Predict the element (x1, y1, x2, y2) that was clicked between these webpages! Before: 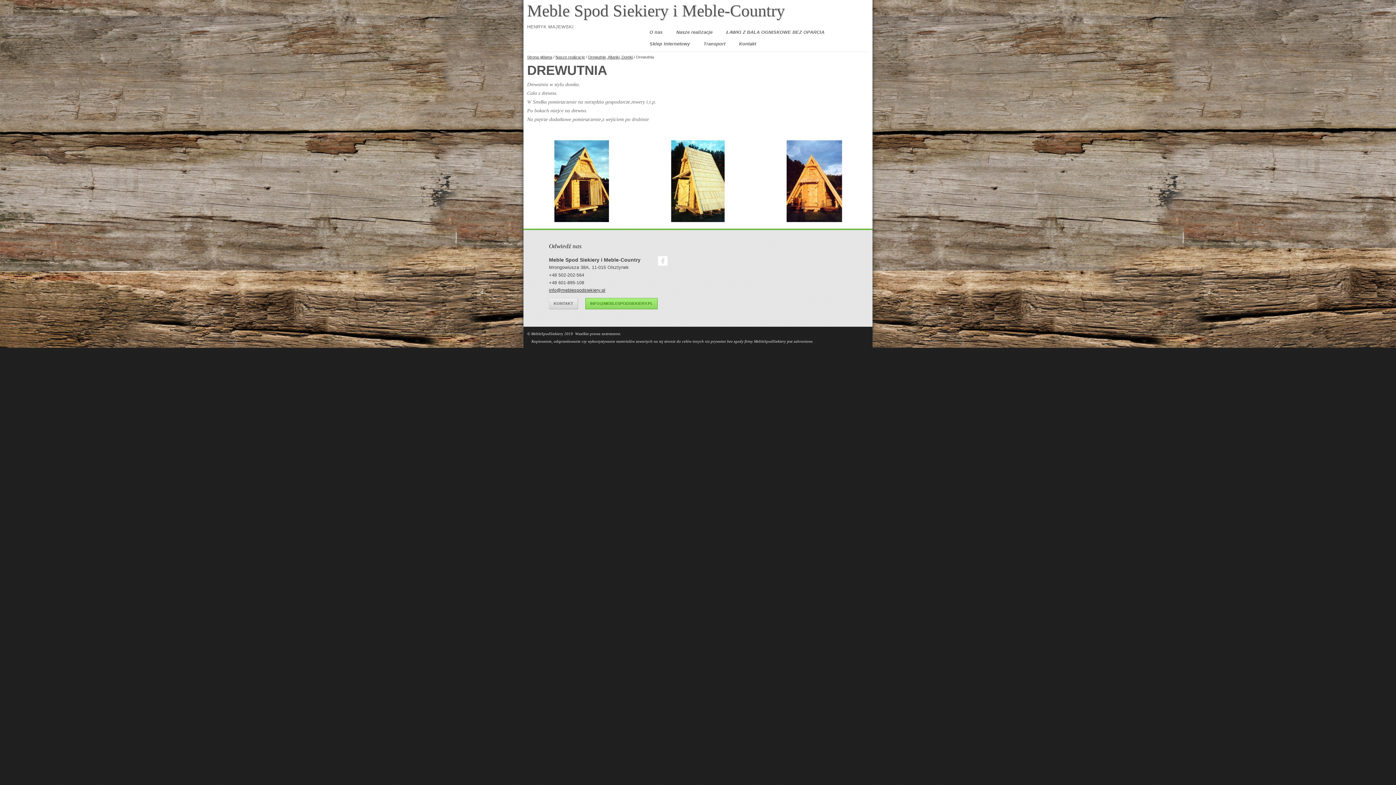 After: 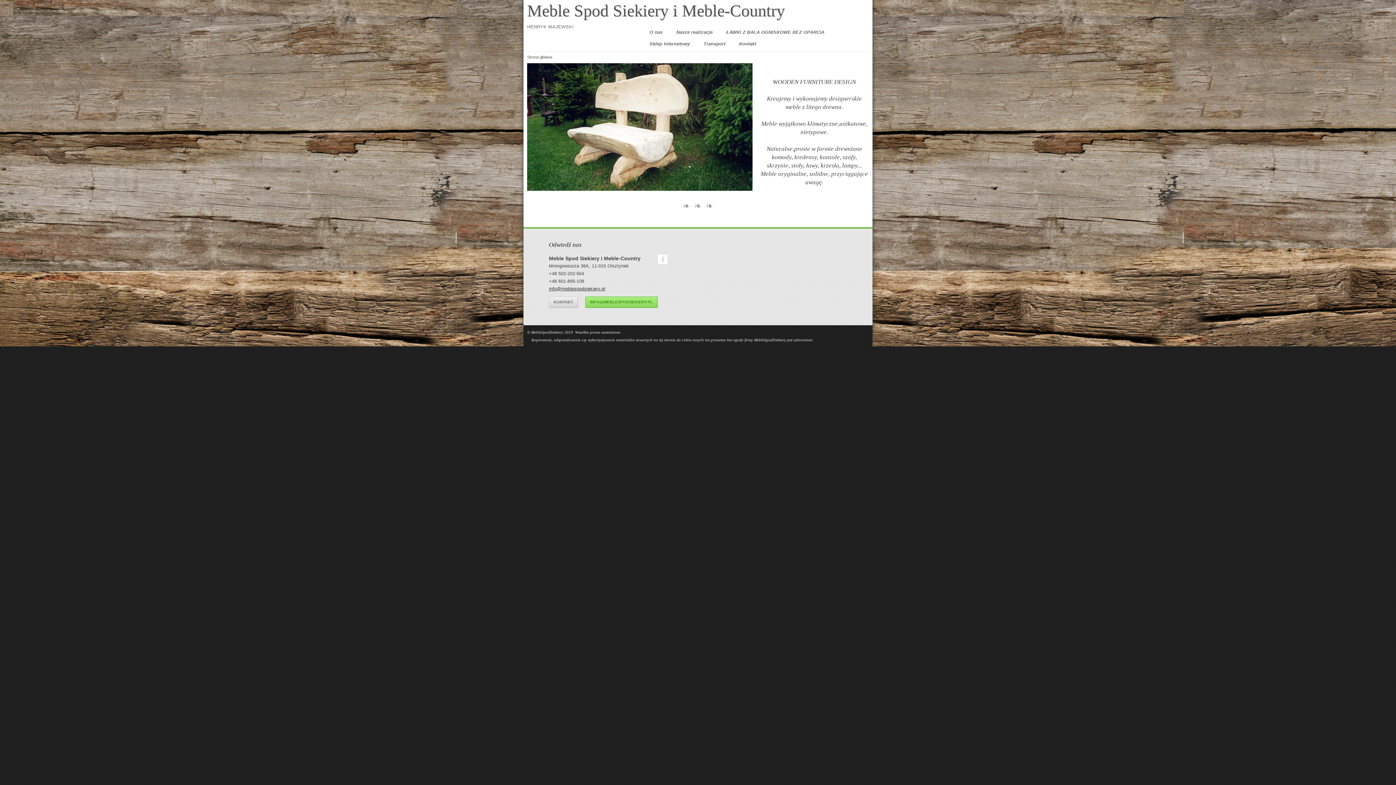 Action: label: Strona główna bbox: (527, 54, 552, 59)